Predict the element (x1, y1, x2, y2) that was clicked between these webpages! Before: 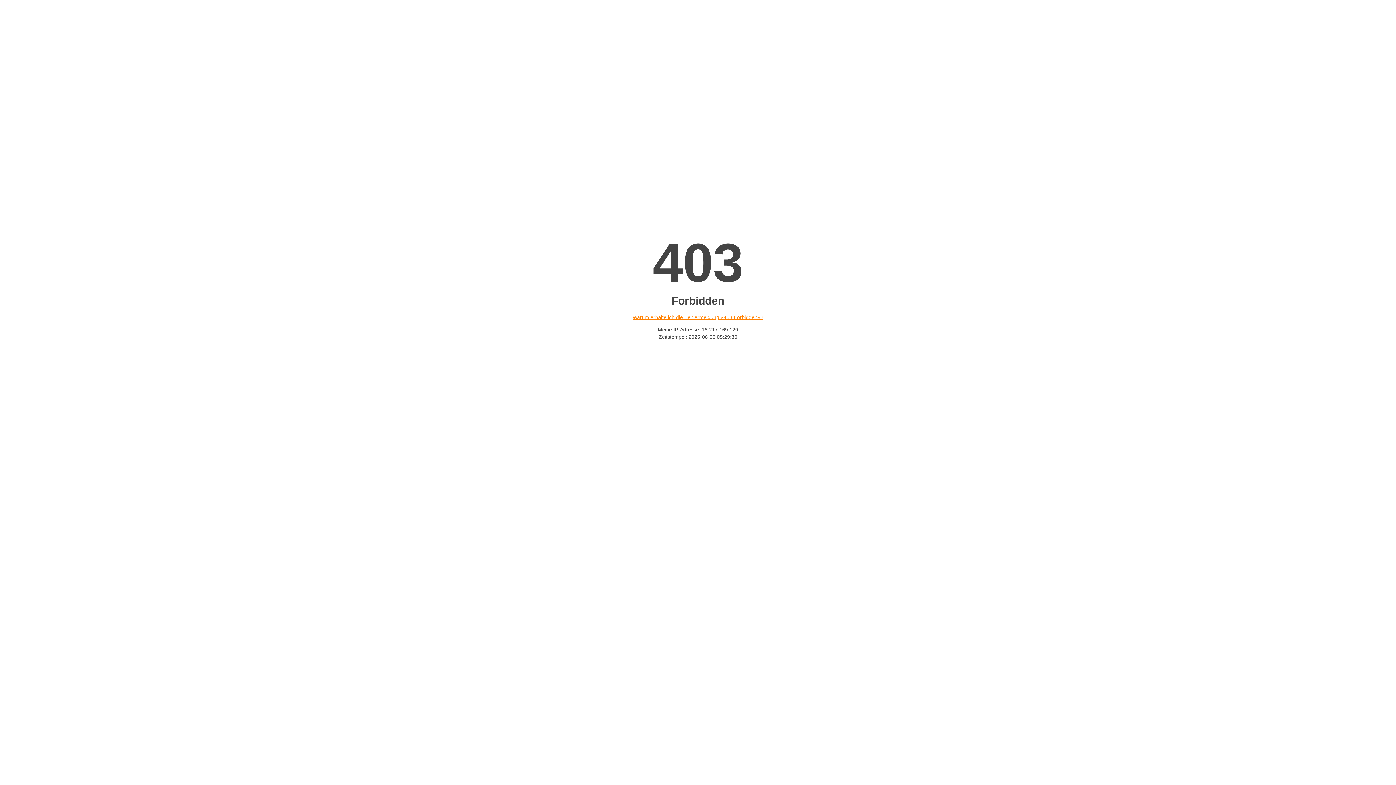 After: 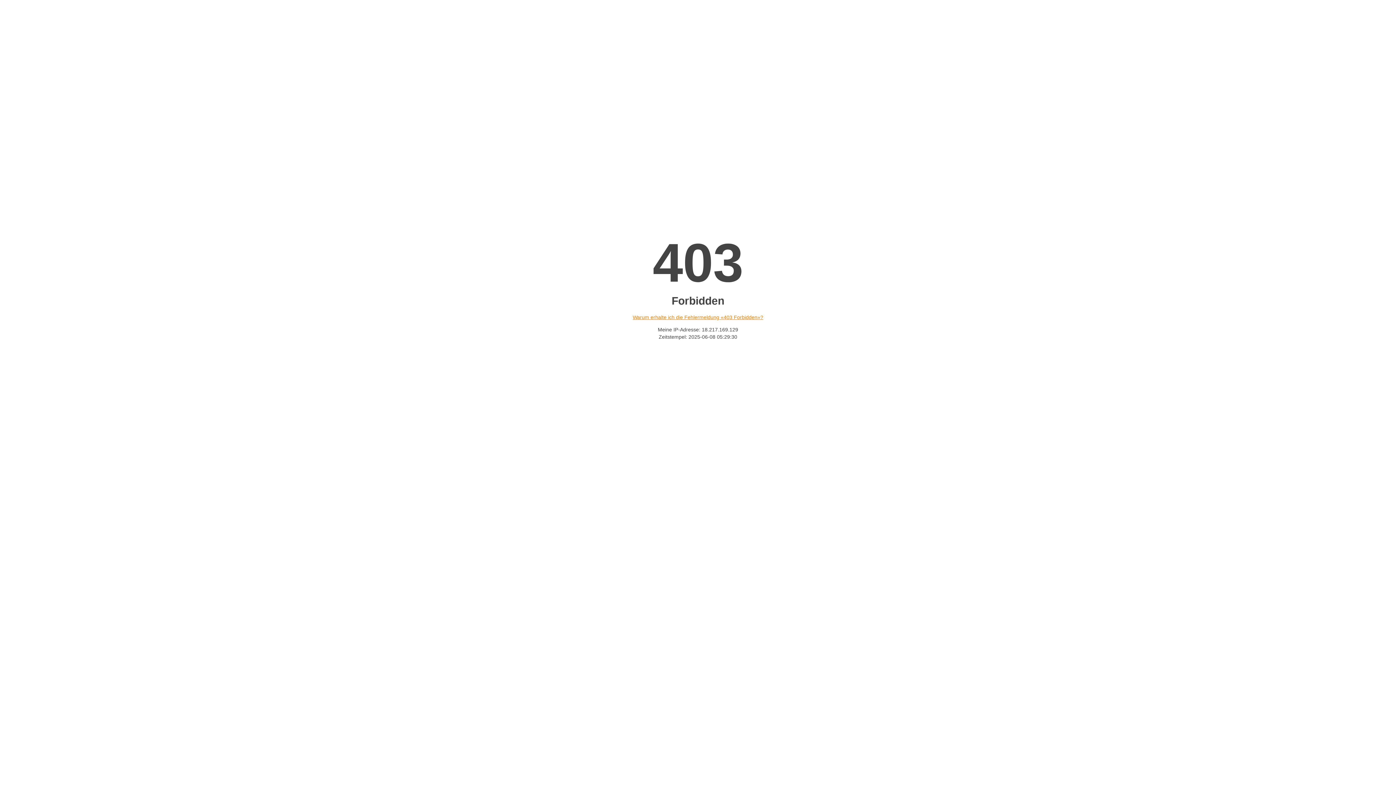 Action: bbox: (632, 314, 763, 320) label: Warum erhalte ich die Fehlermeldung «403 Forbidden»?